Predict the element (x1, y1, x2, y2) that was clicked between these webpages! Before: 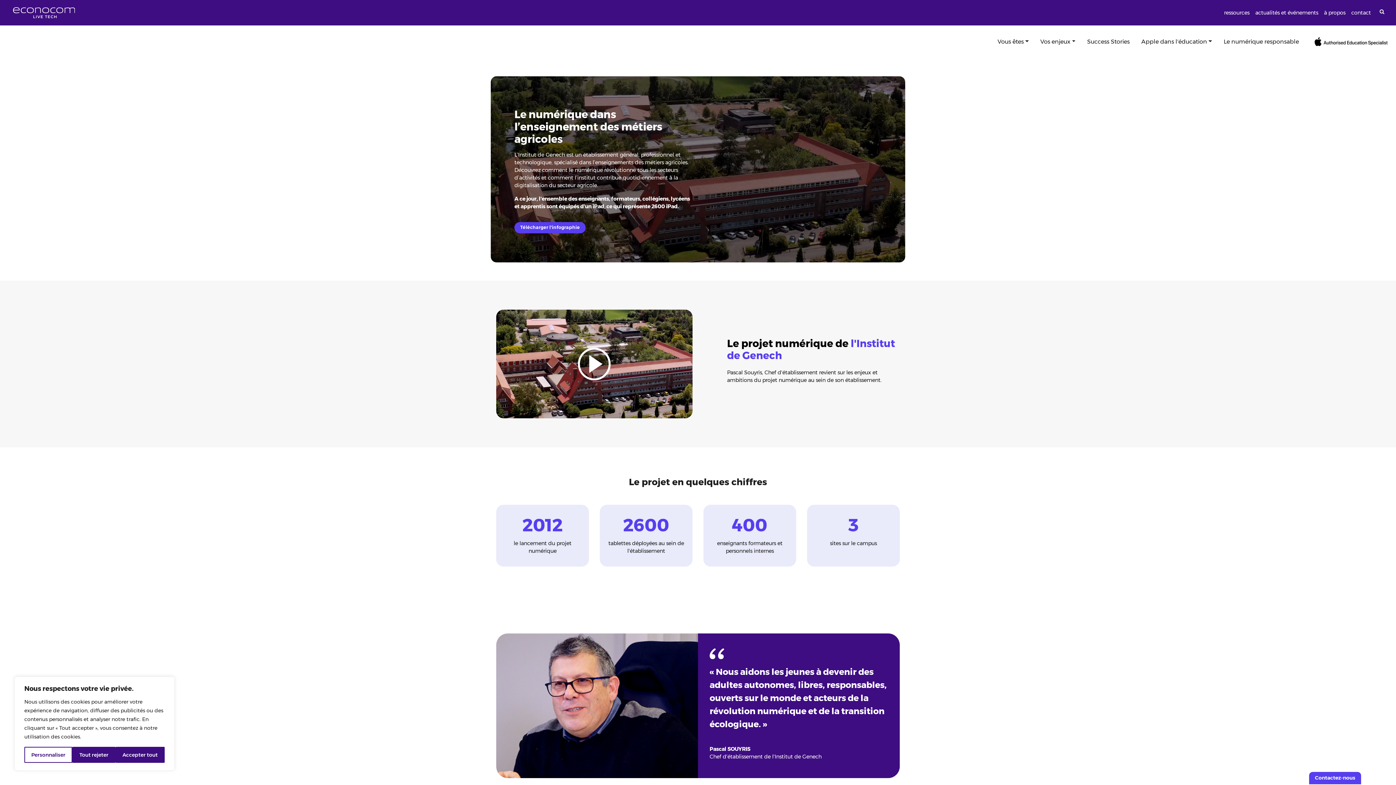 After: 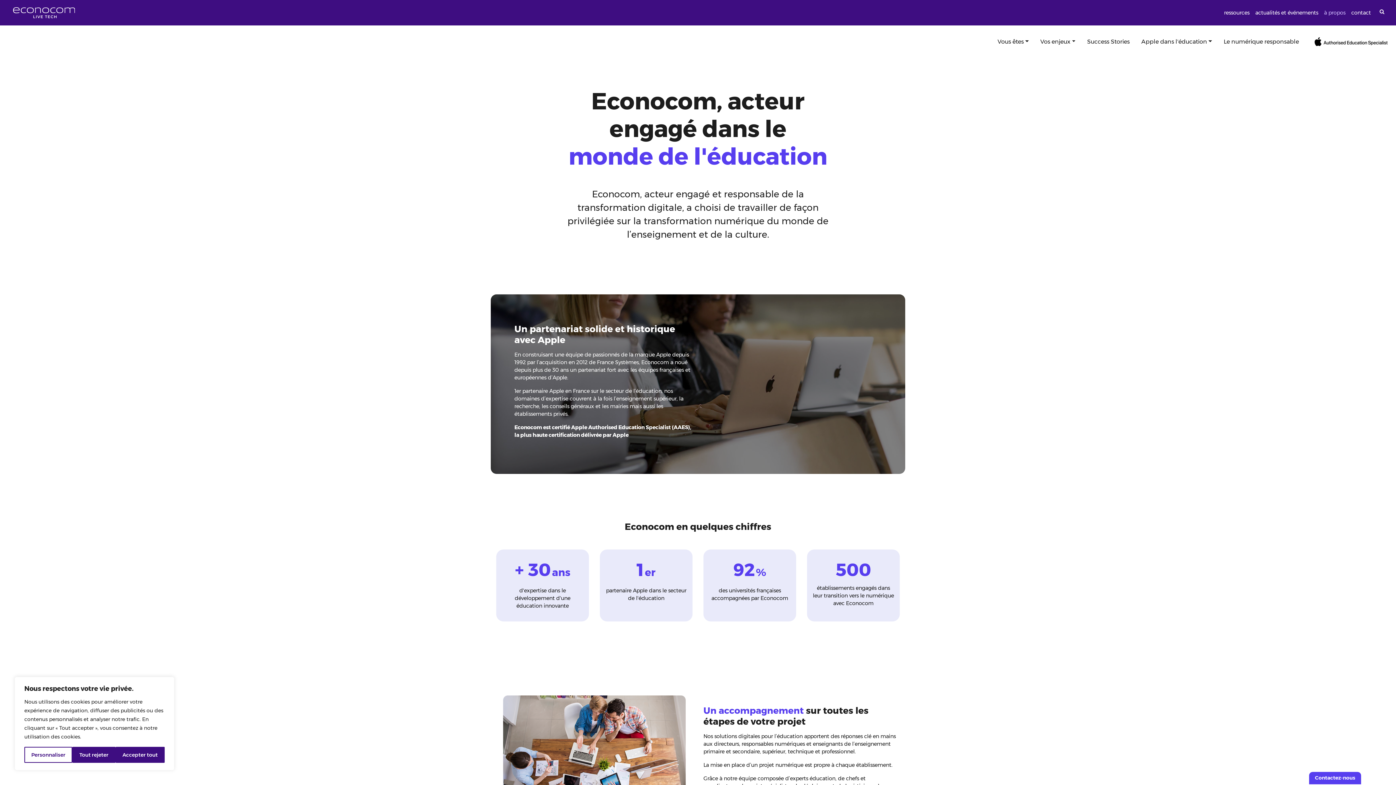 Action: bbox: (1321, 6, 1348, 19) label: à propos